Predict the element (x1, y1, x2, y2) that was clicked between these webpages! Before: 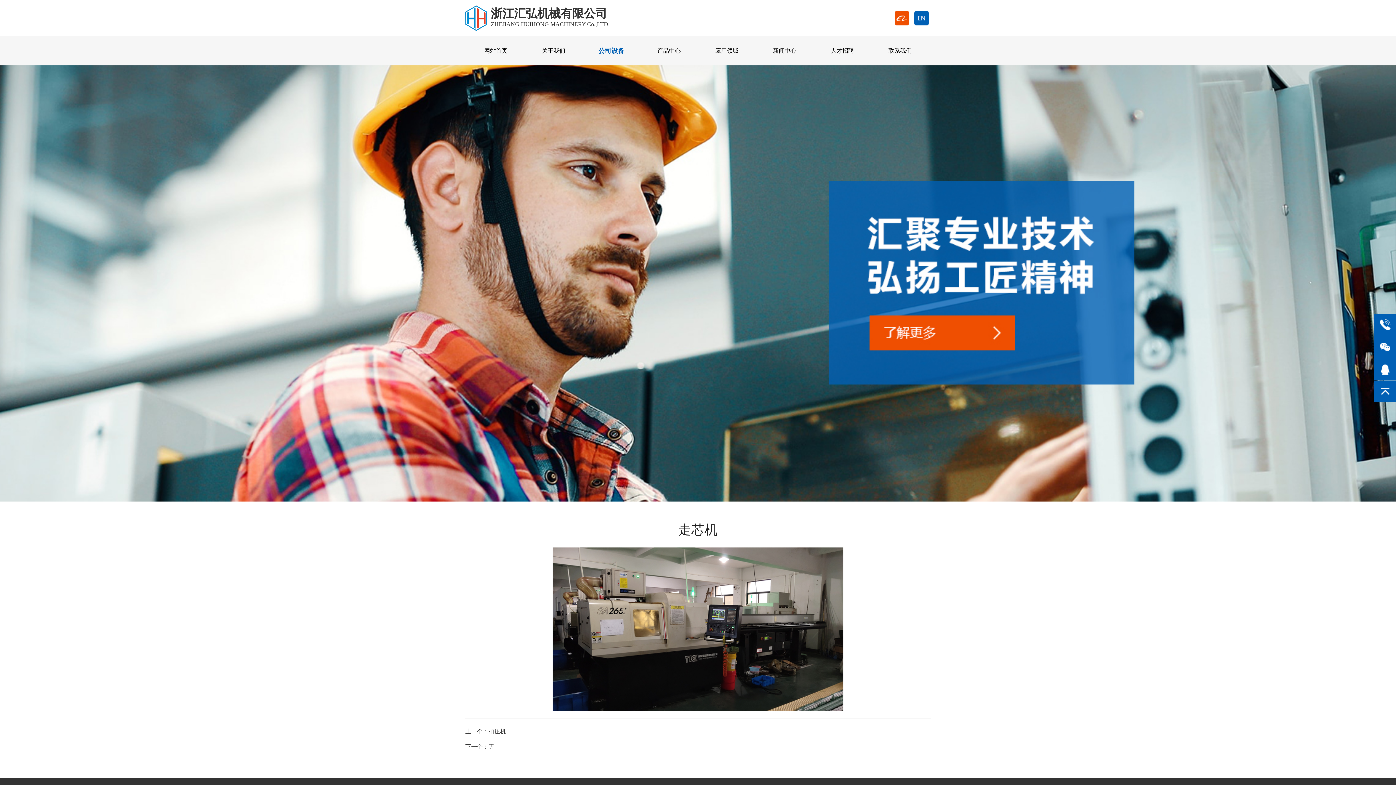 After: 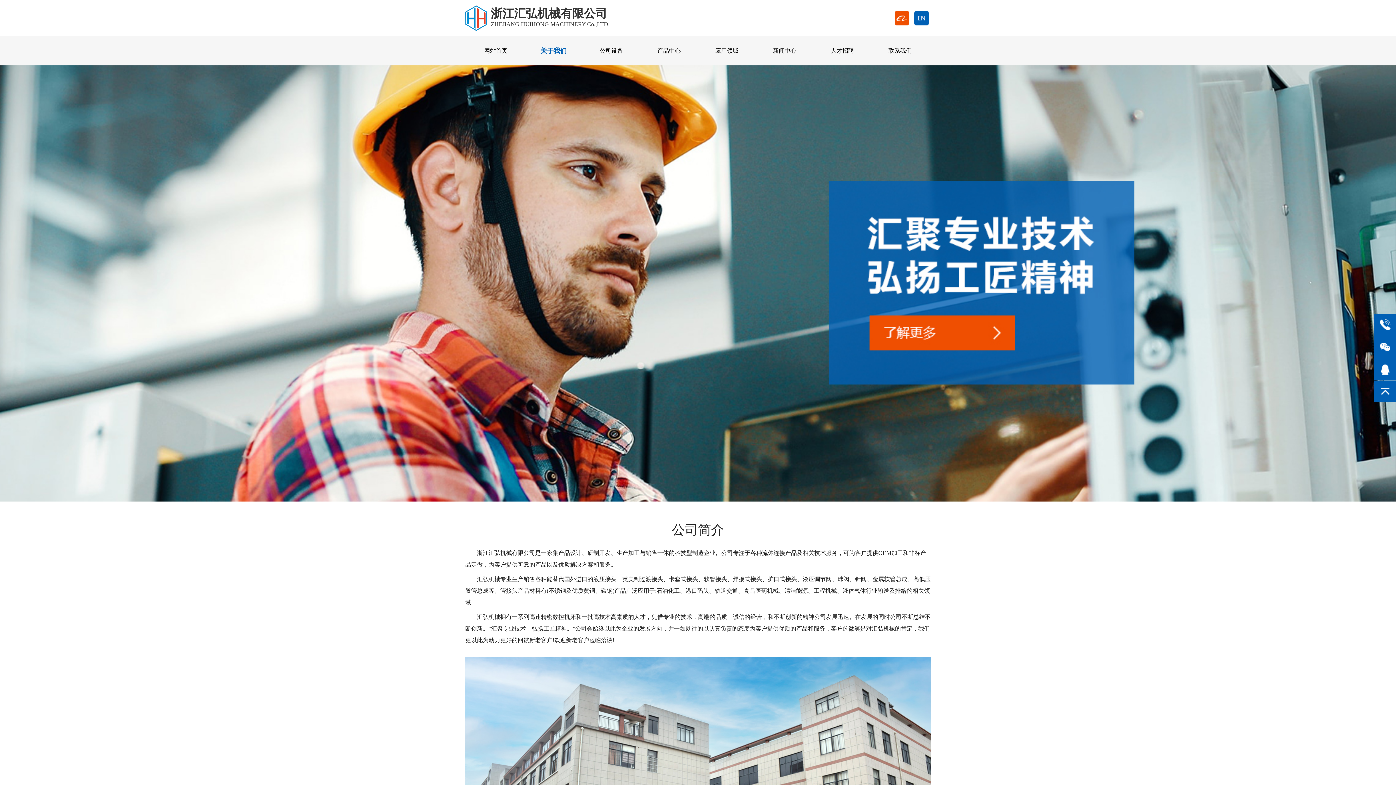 Action: label: 关于我们 bbox: (526, 36, 581, 65)